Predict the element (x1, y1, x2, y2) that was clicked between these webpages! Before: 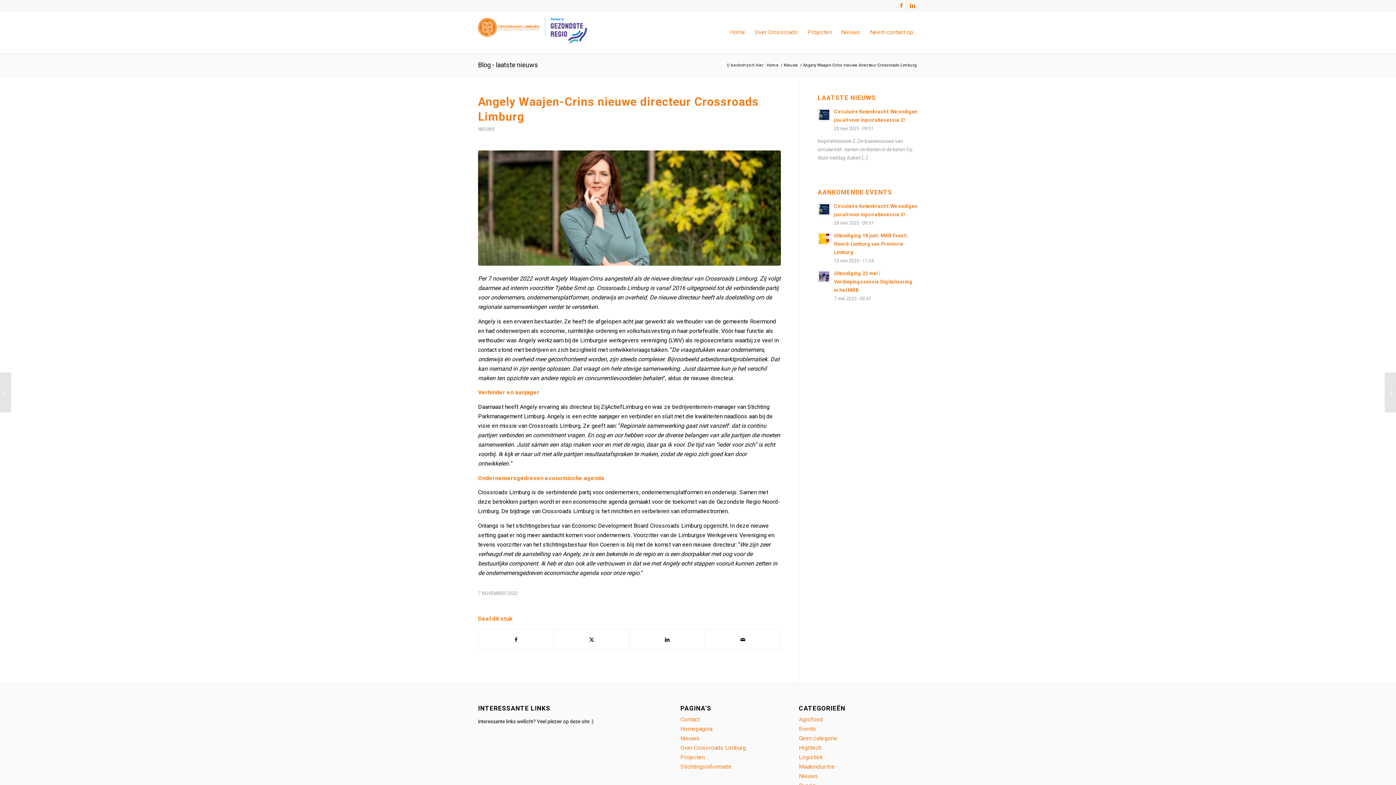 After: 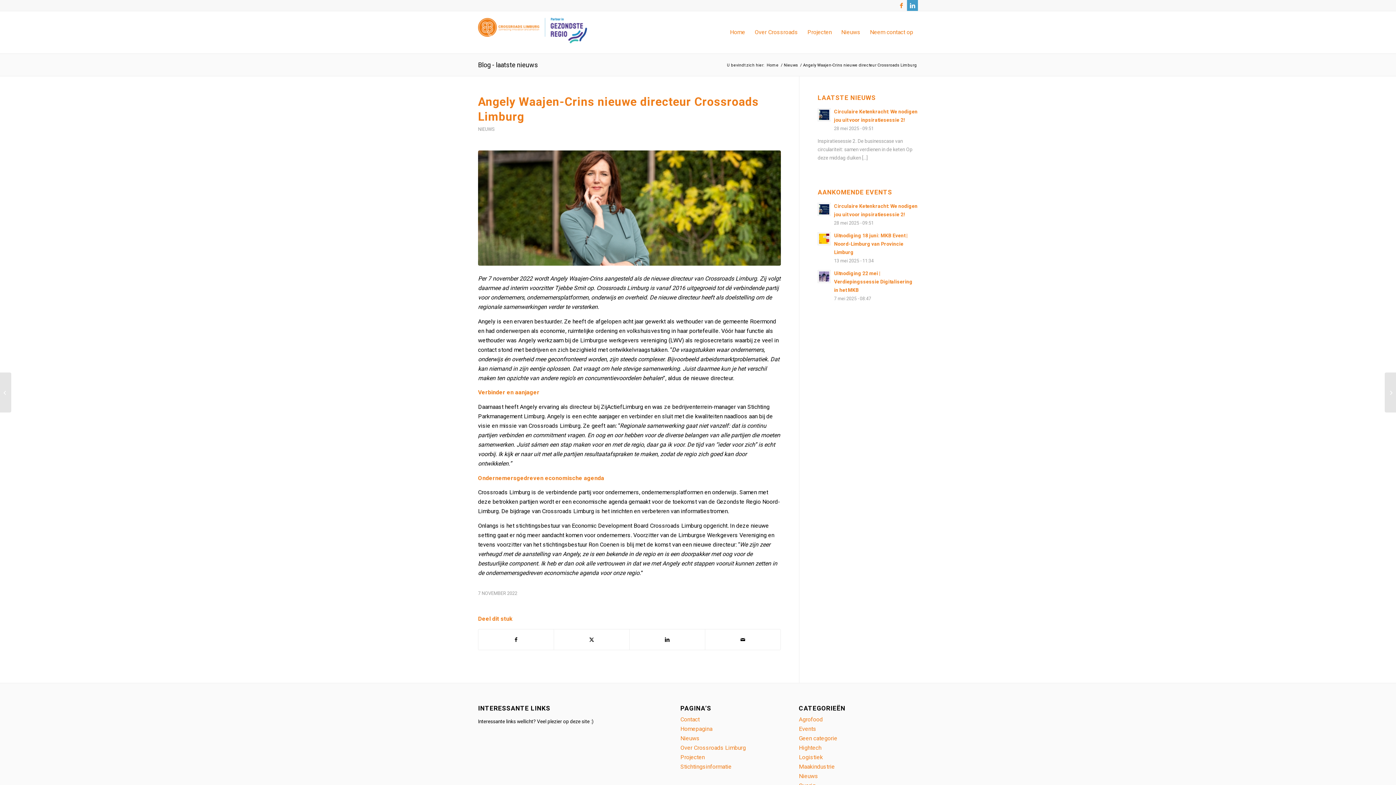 Action: bbox: (907, 0, 918, 10) label: Link naar LinkedIn